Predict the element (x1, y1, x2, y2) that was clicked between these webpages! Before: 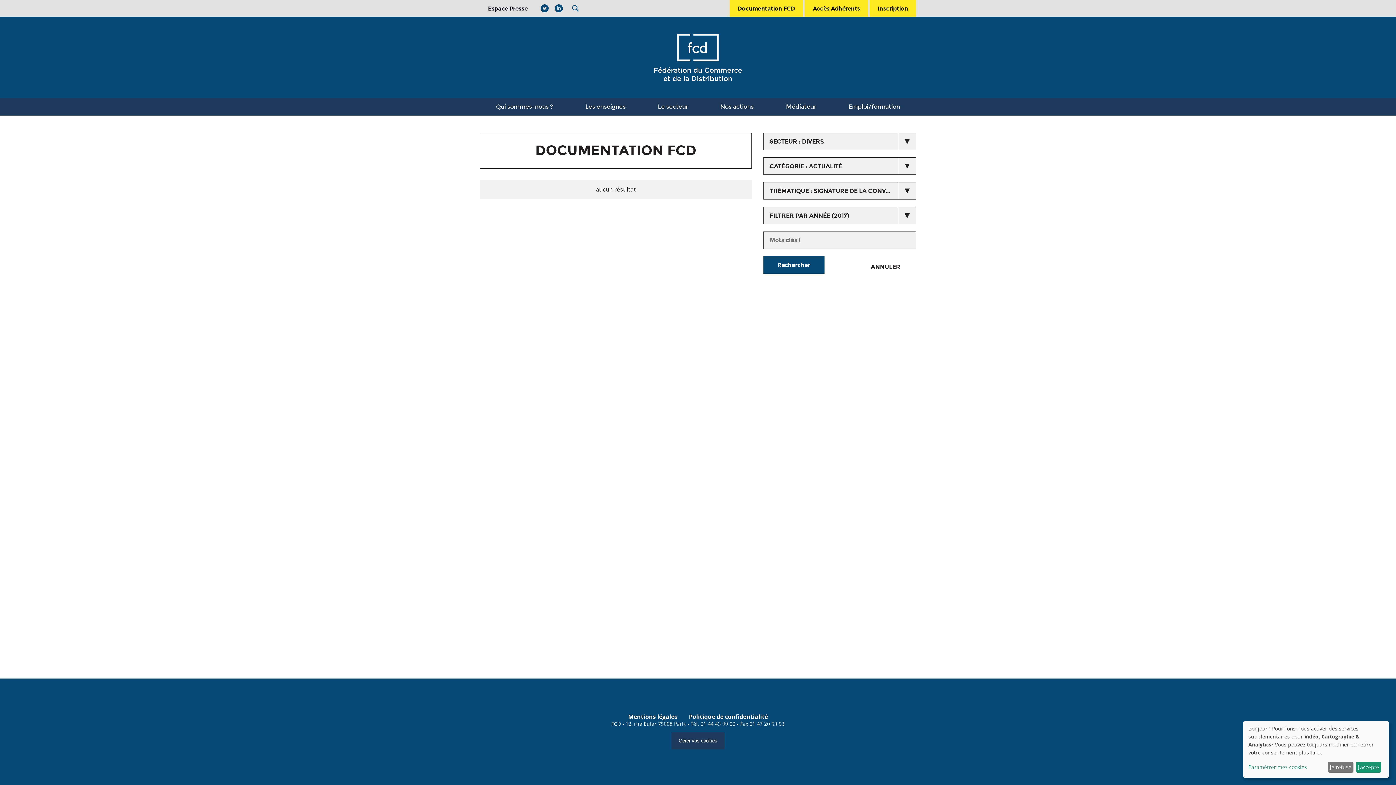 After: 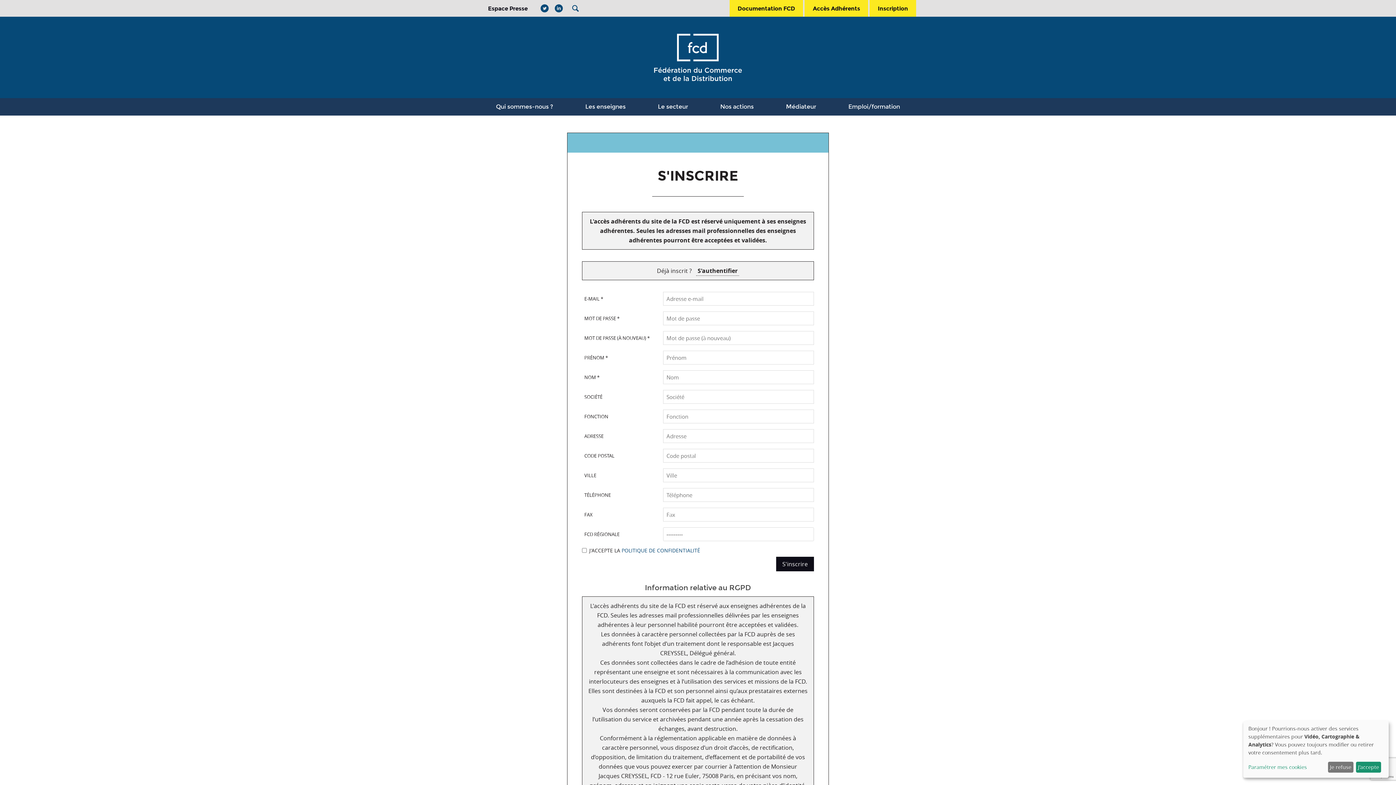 Action: bbox: (869, 0, 916, 16) label: Inscription